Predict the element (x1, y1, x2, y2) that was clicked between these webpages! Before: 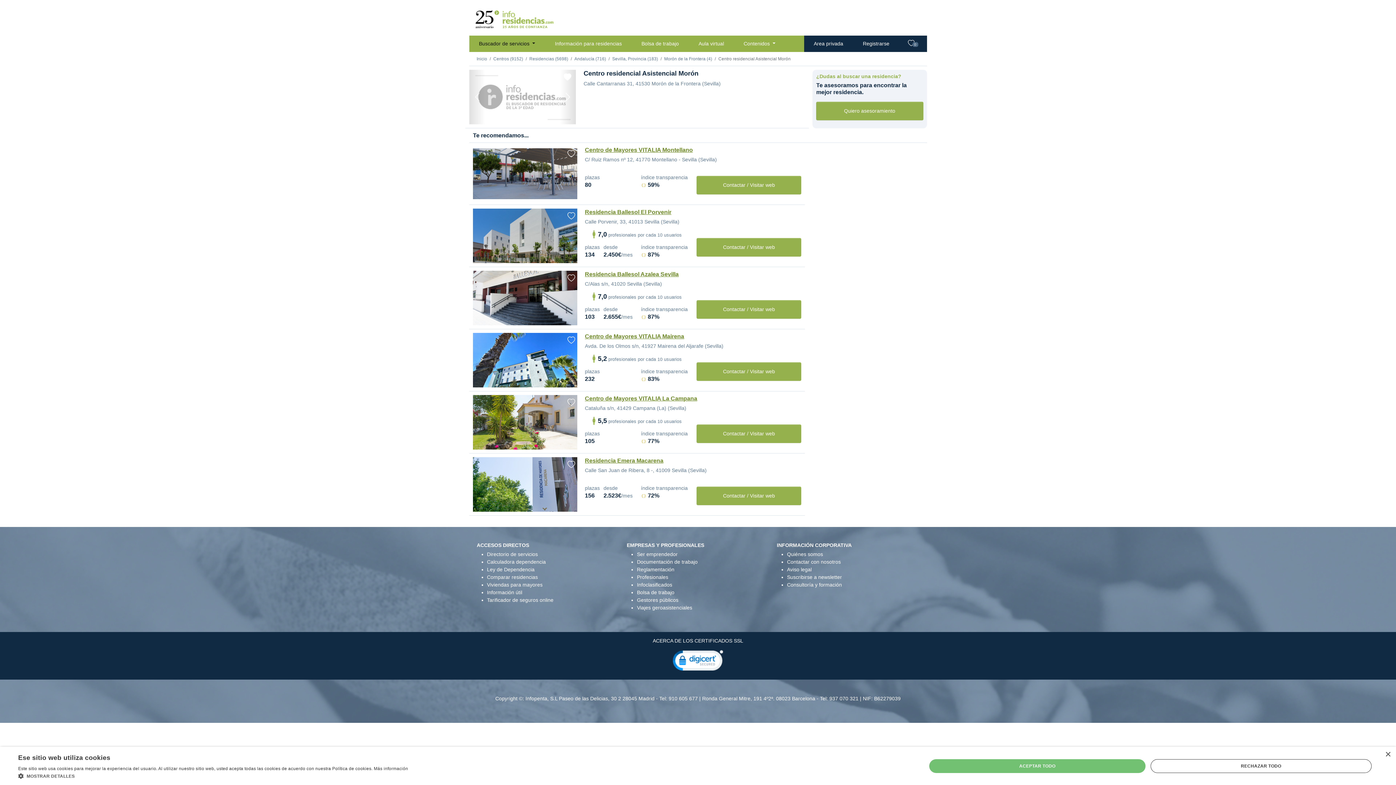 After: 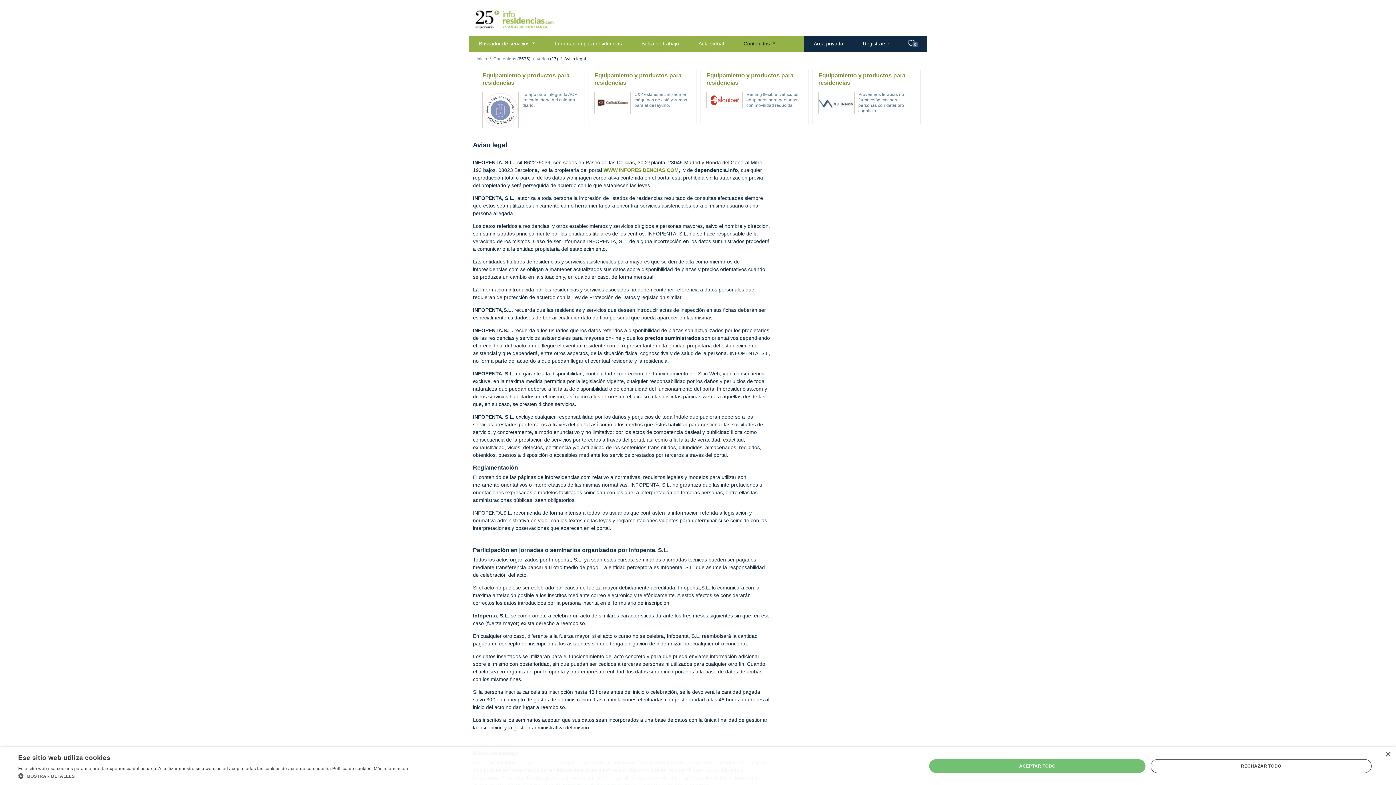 Action: bbox: (787, 566, 811, 572) label: Aviso legal